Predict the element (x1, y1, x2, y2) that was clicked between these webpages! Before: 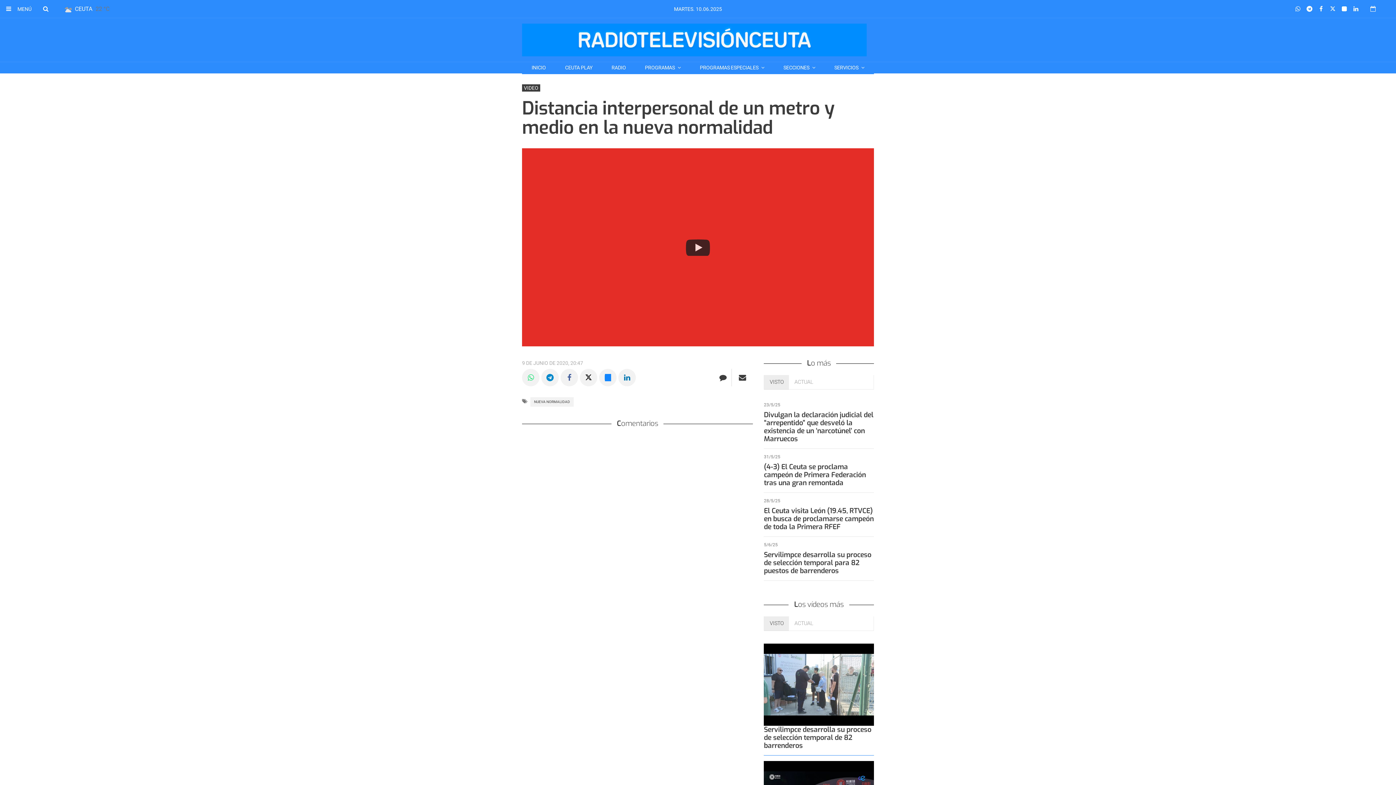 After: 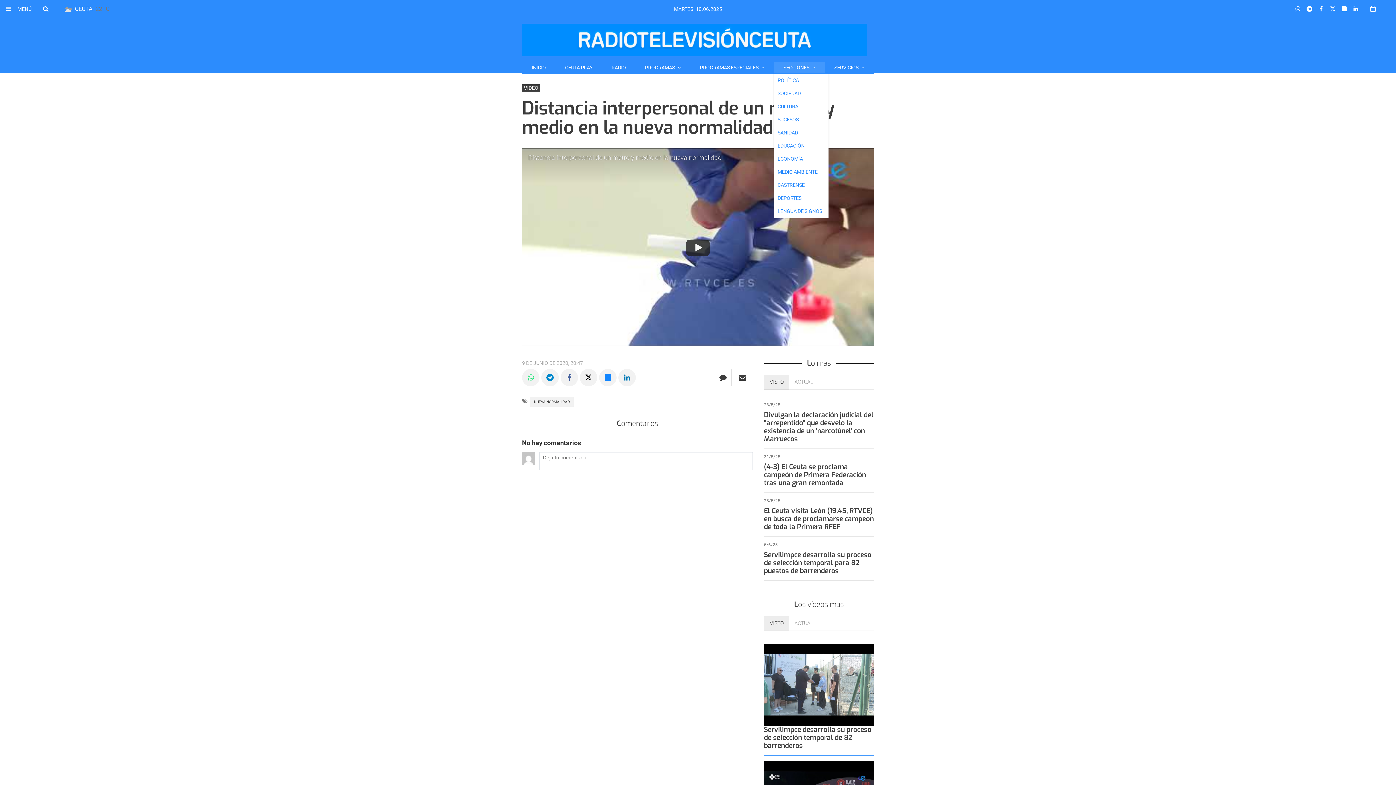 Action: bbox: (774, 61, 825, 74) label: SECCIONES 